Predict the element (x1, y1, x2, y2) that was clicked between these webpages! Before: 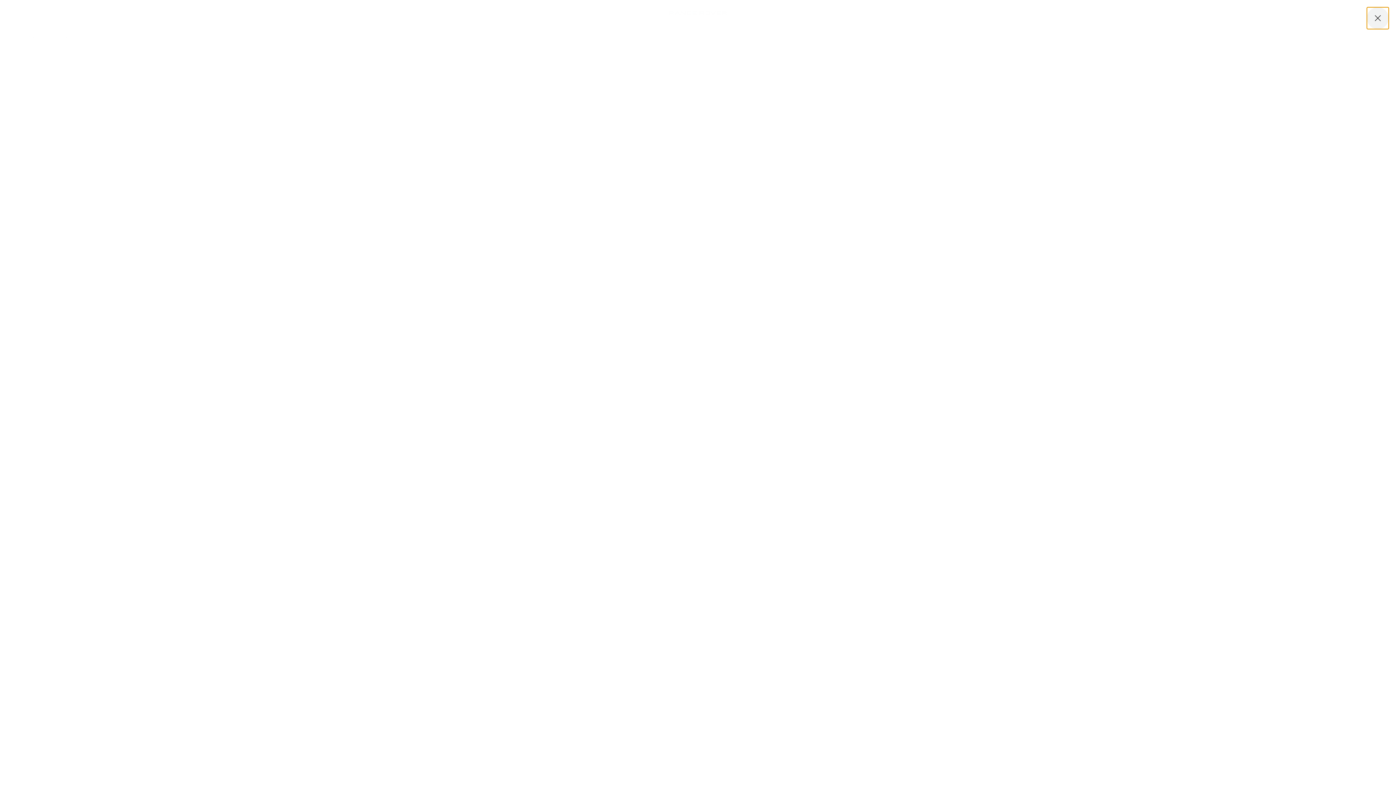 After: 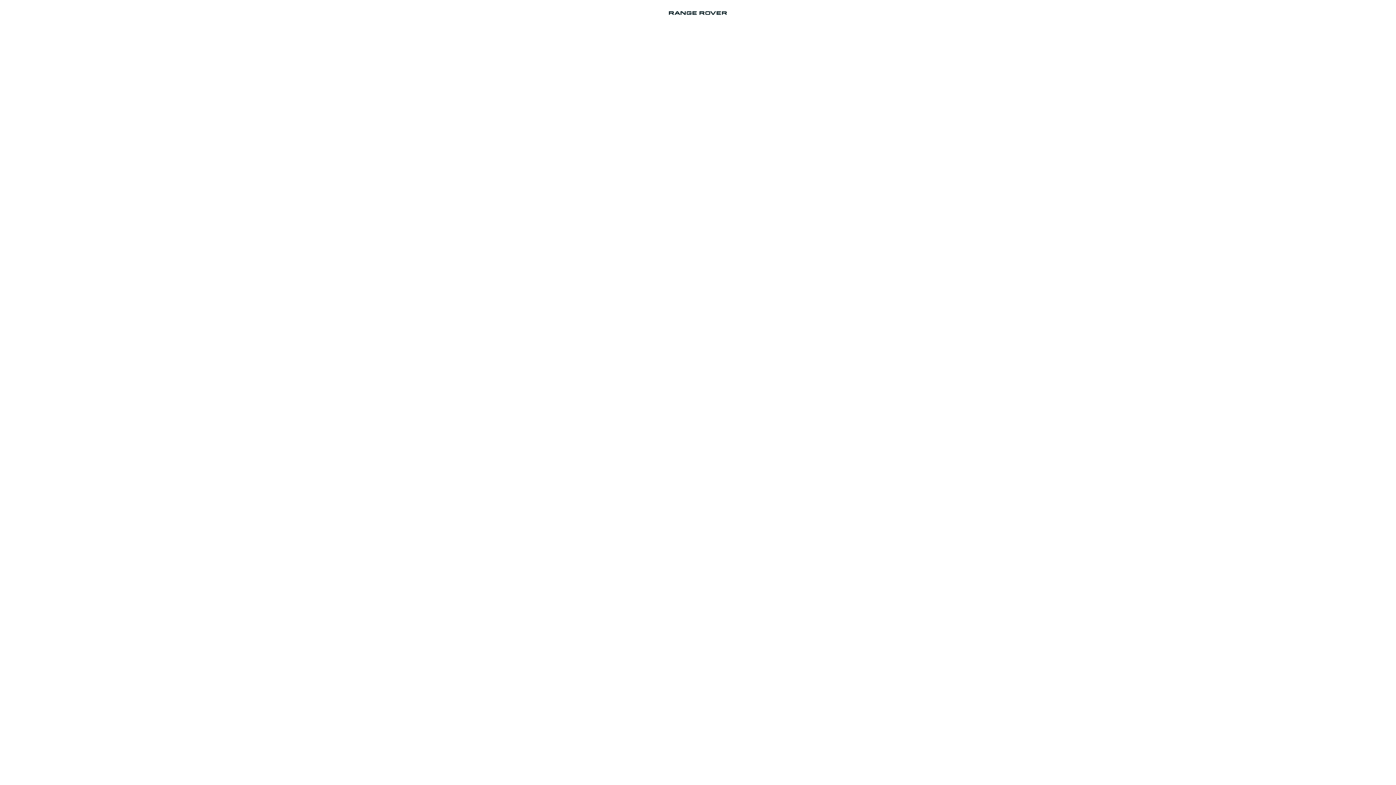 Action: bbox: (1367, 7, 1389, 29)